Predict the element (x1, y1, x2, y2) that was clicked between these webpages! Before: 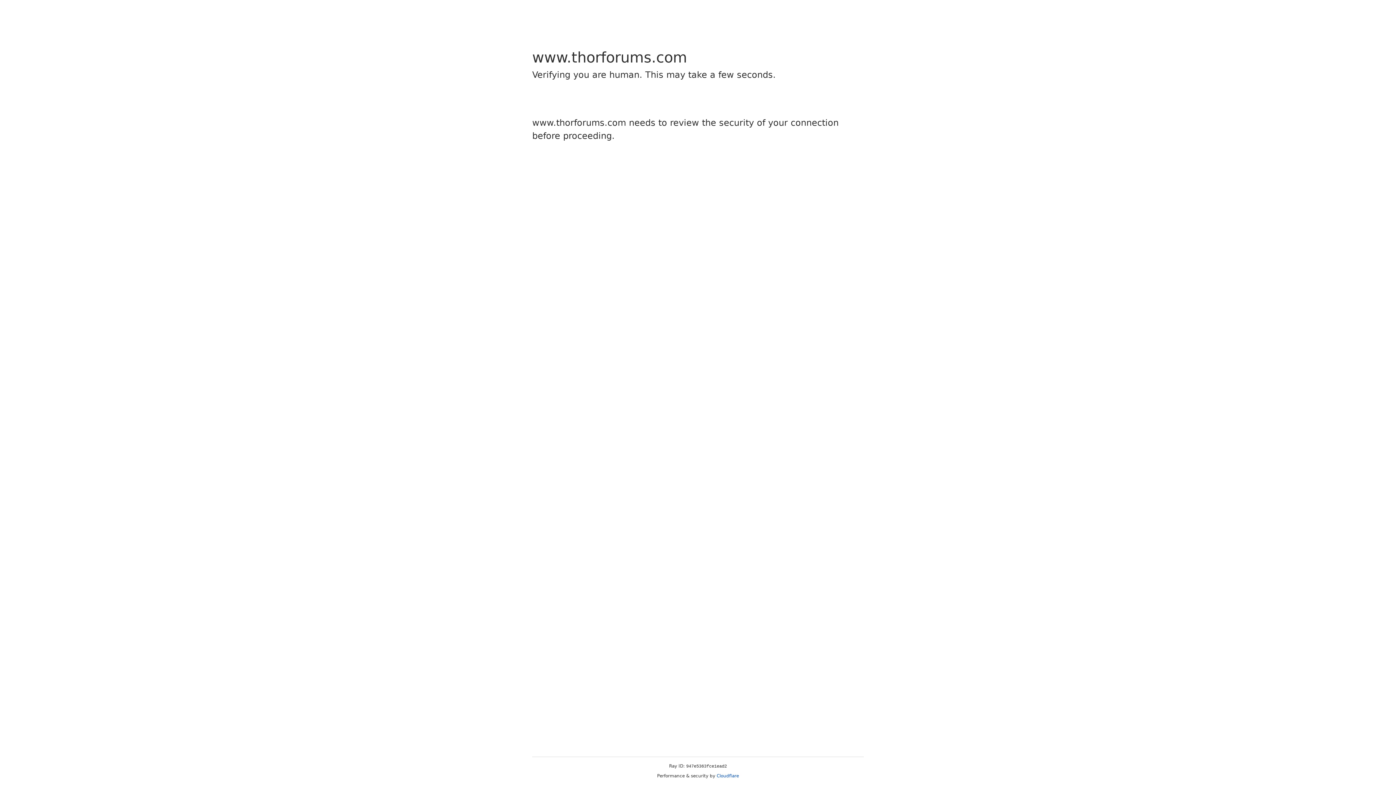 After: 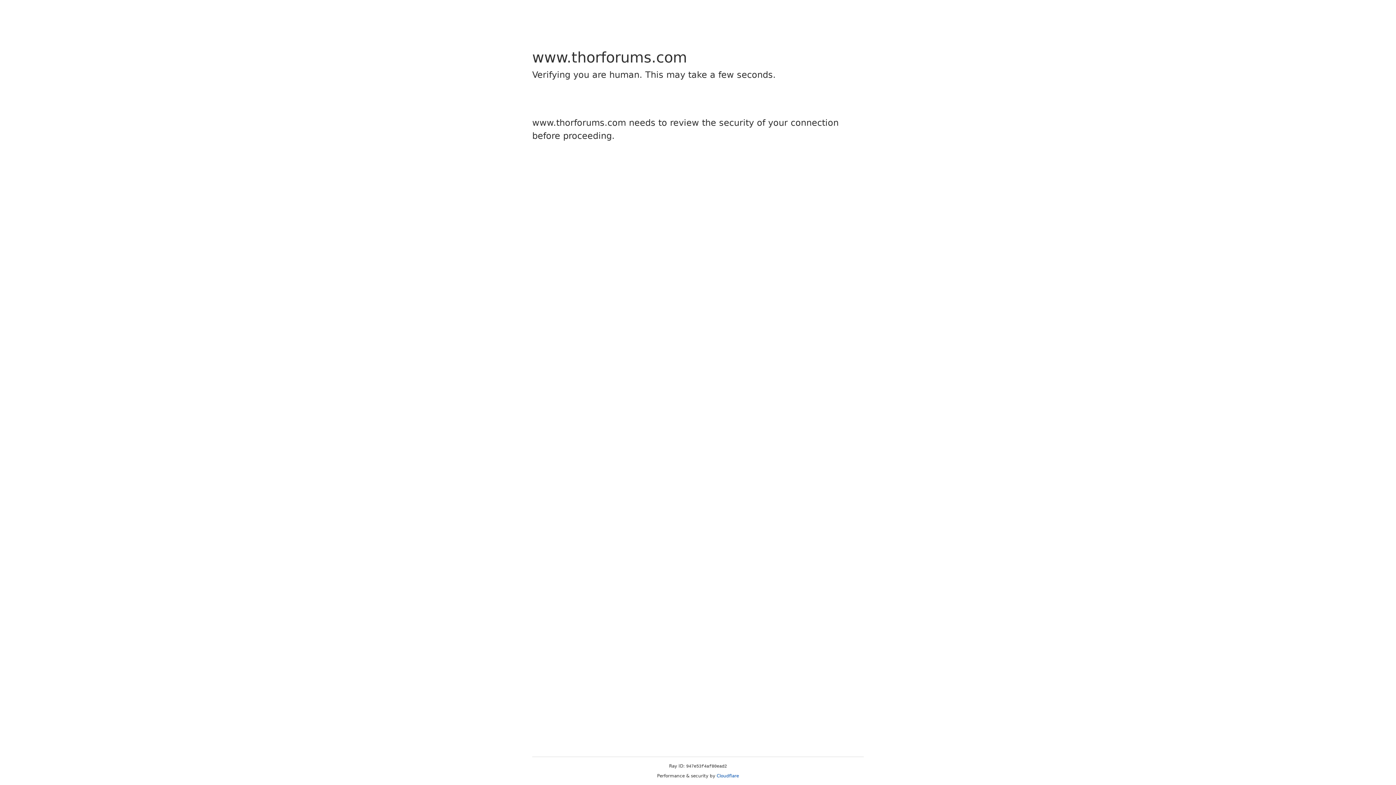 Action: label: Cloudflare bbox: (716, 773, 739, 778)